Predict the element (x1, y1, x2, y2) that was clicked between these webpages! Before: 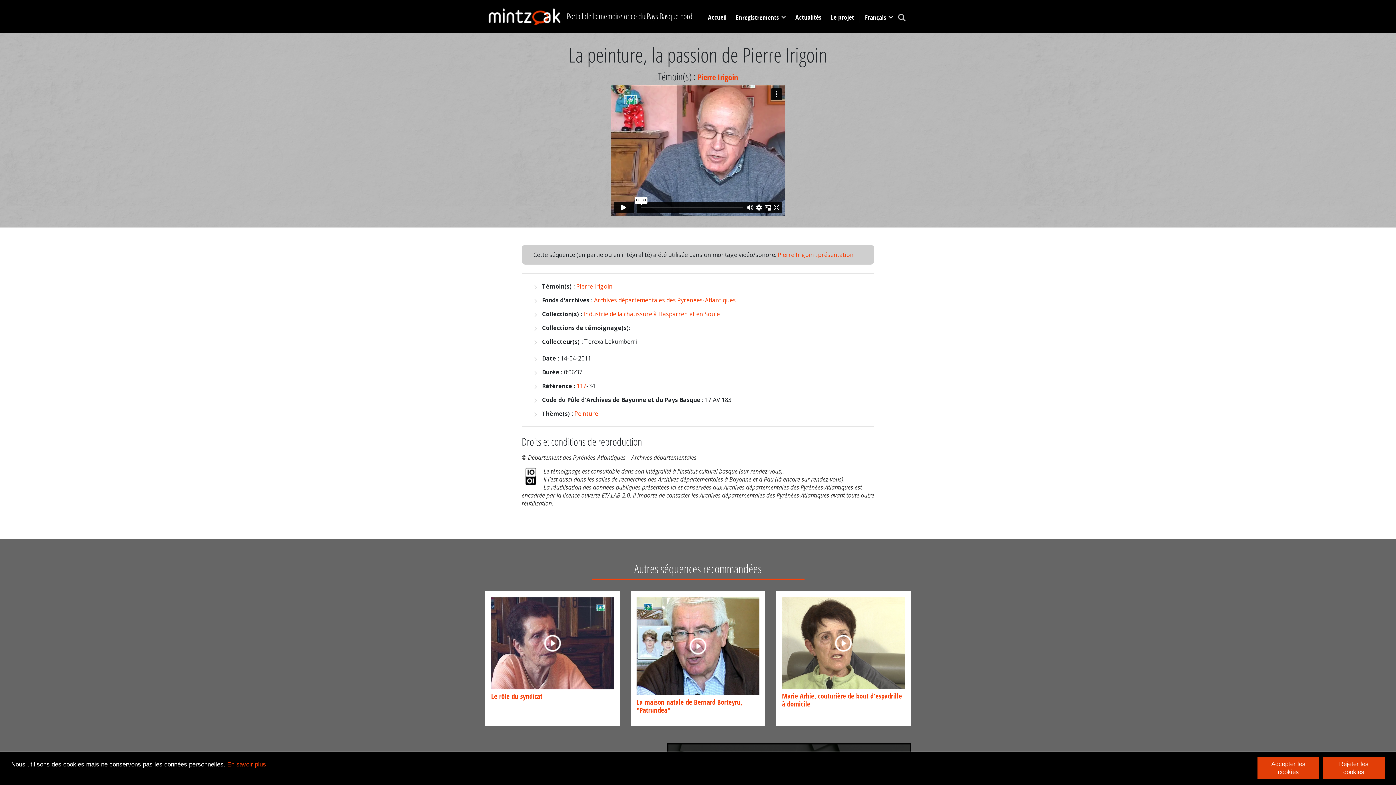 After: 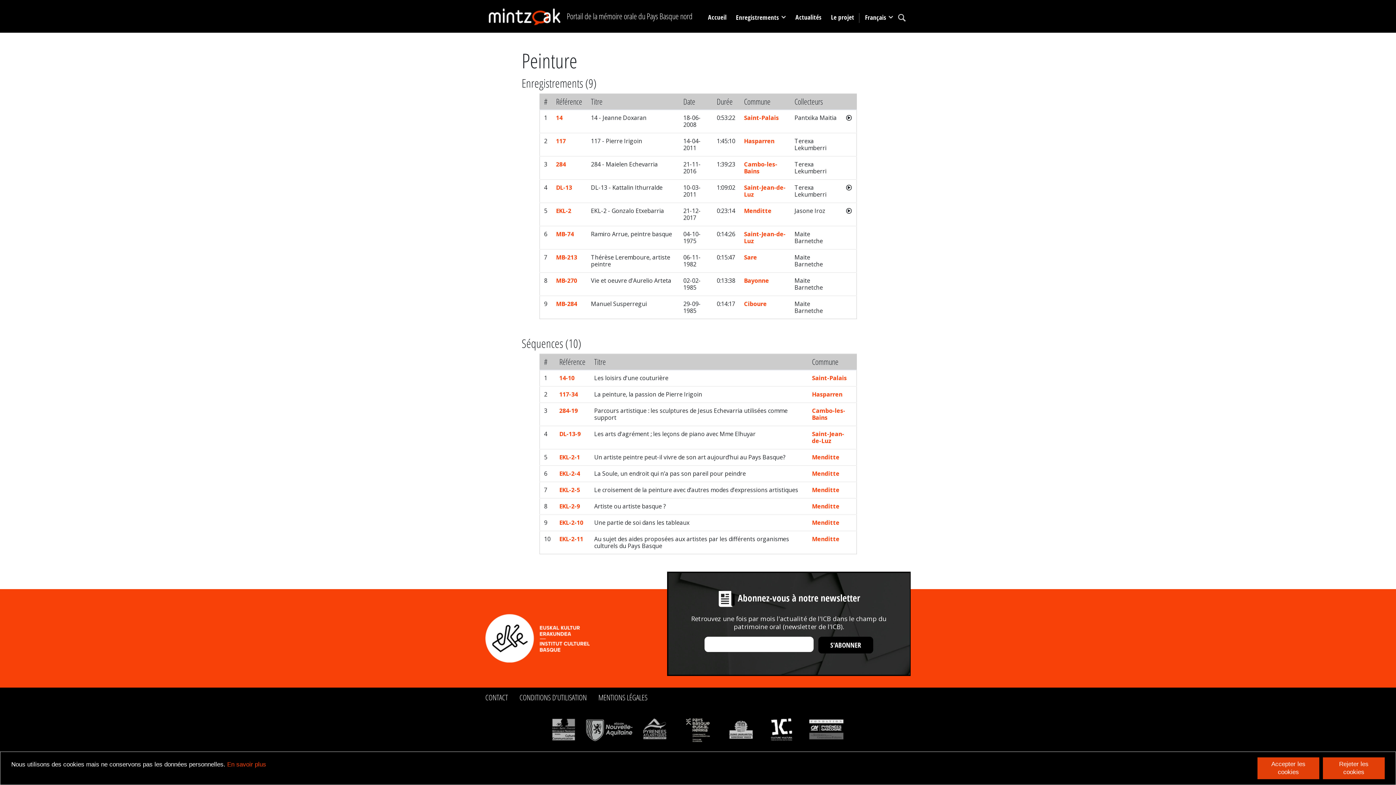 Action: bbox: (574, 409, 598, 417) label: Peinture